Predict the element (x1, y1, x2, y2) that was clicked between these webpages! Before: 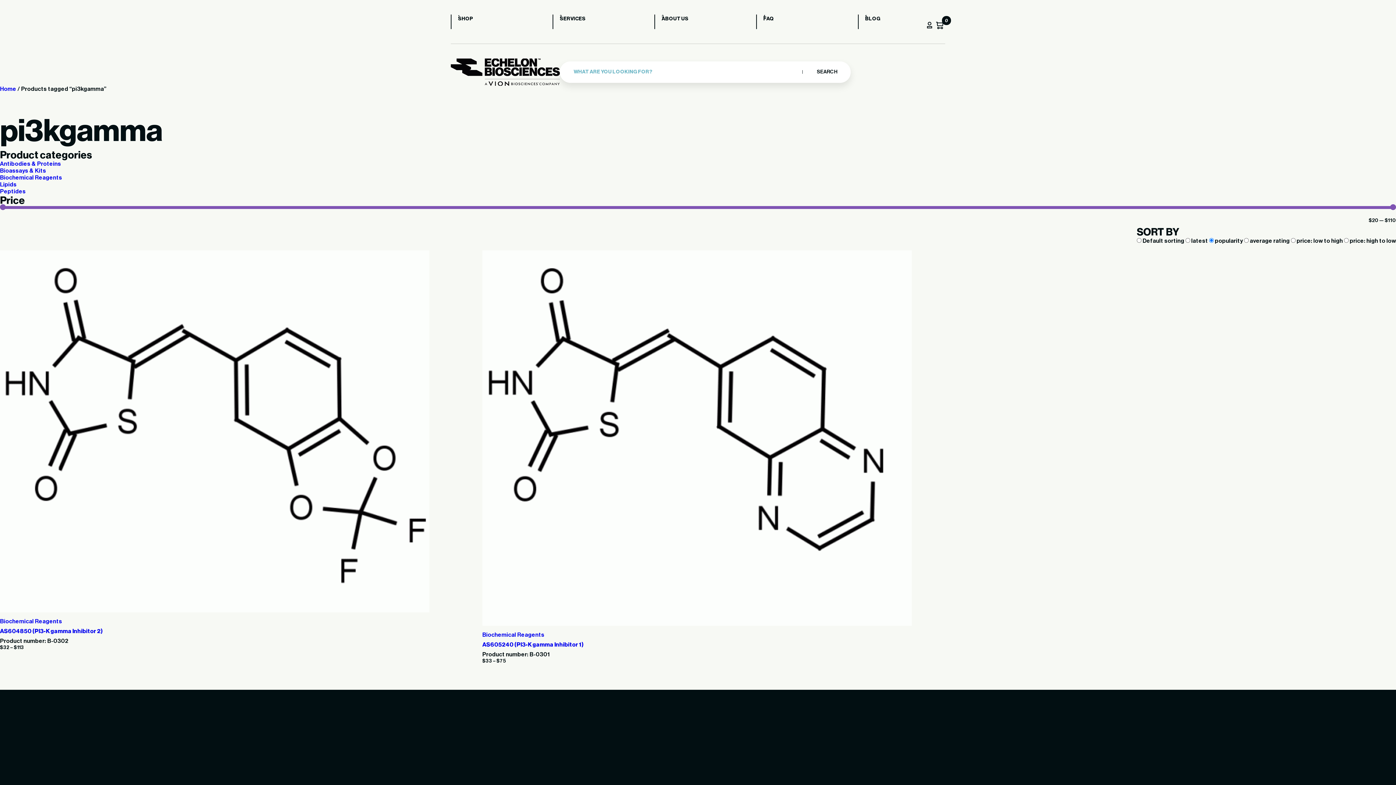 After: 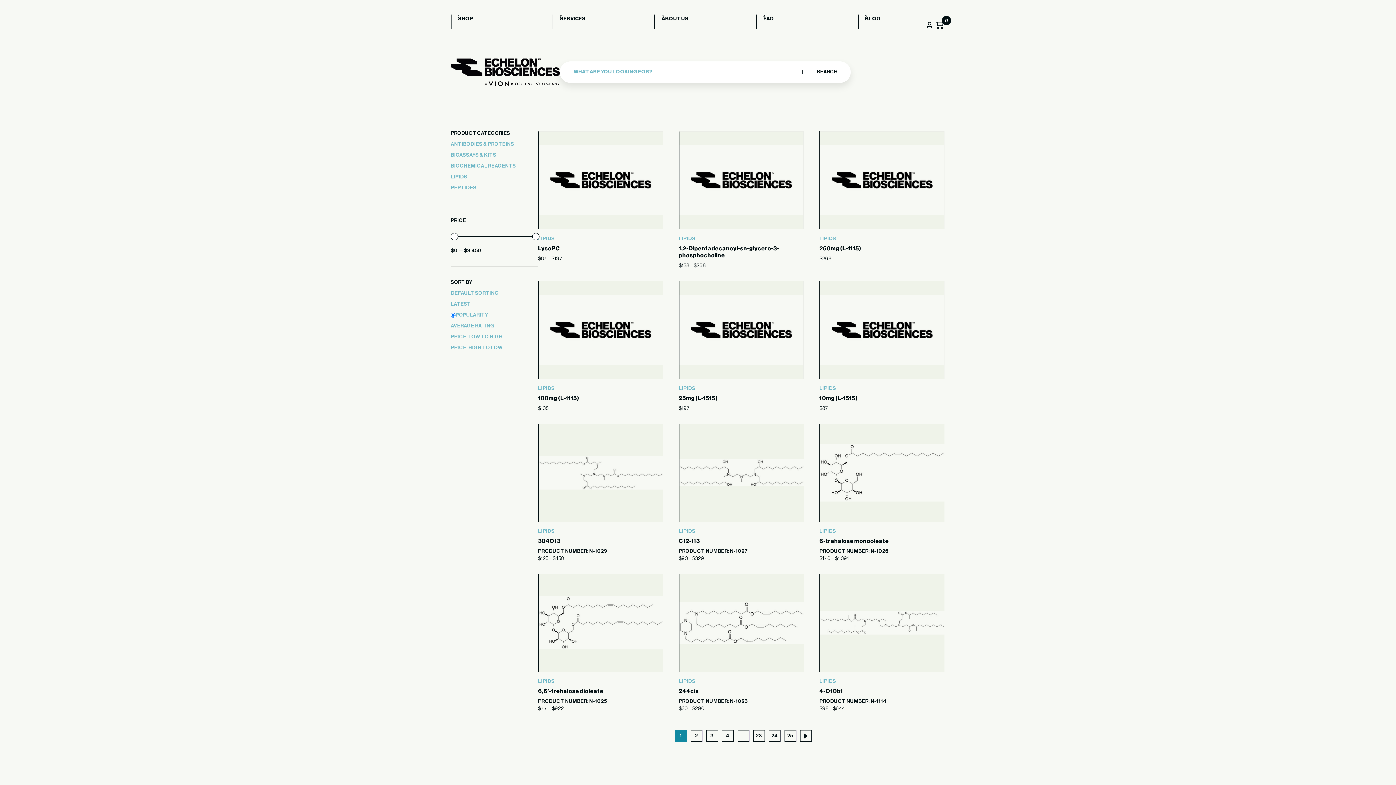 Action: label: Lipids bbox: (0, 181, 16, 187)